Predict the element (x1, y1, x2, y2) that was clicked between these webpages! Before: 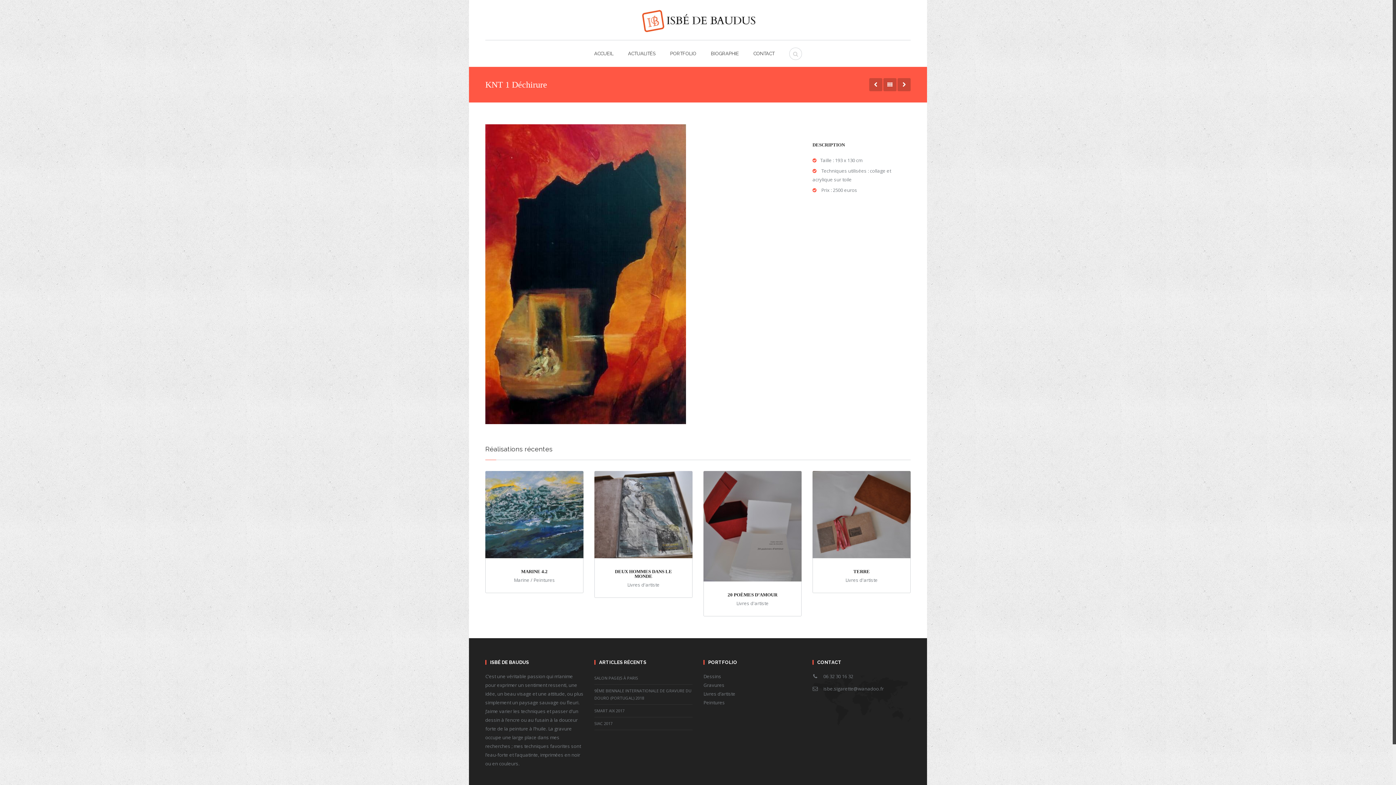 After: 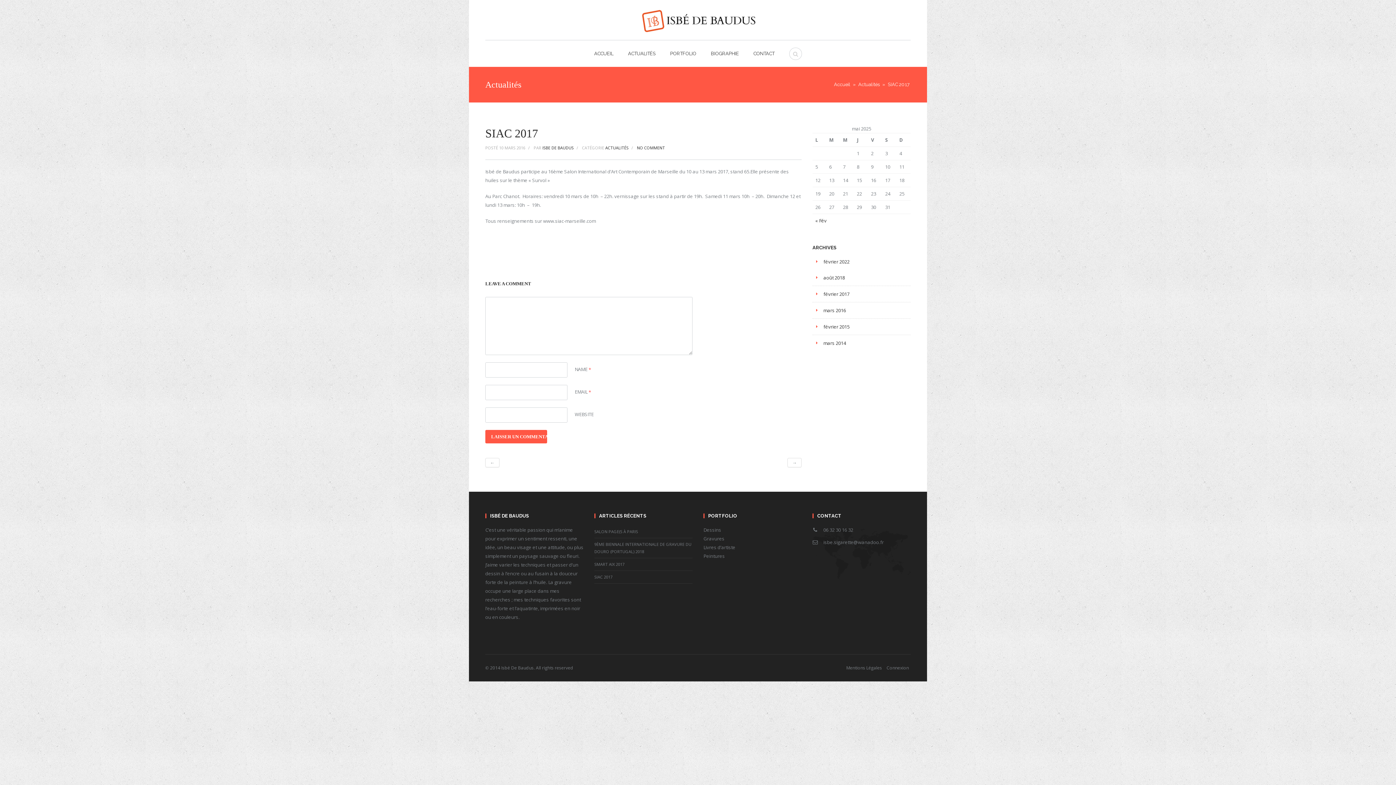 Action: bbox: (594, 721, 612, 726) label: SIAC 2017